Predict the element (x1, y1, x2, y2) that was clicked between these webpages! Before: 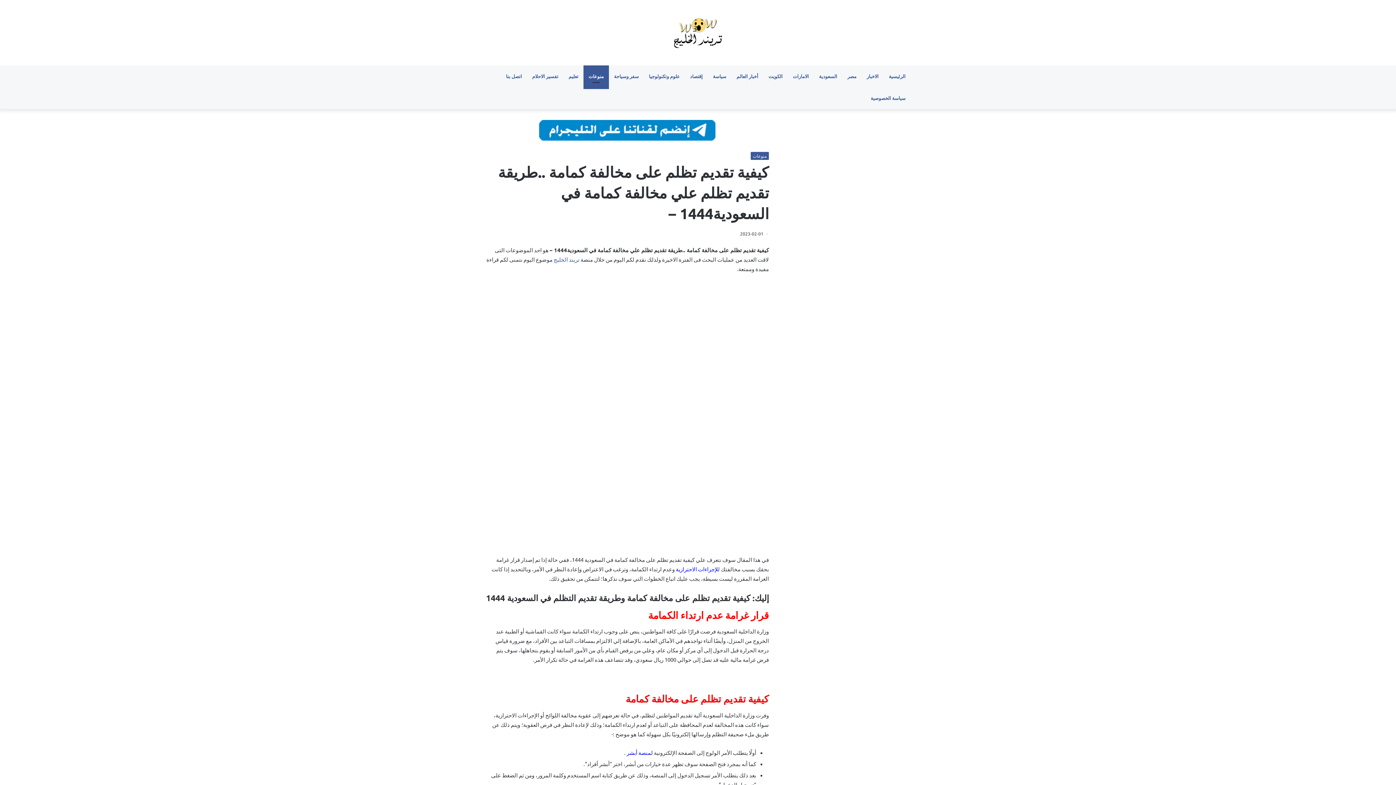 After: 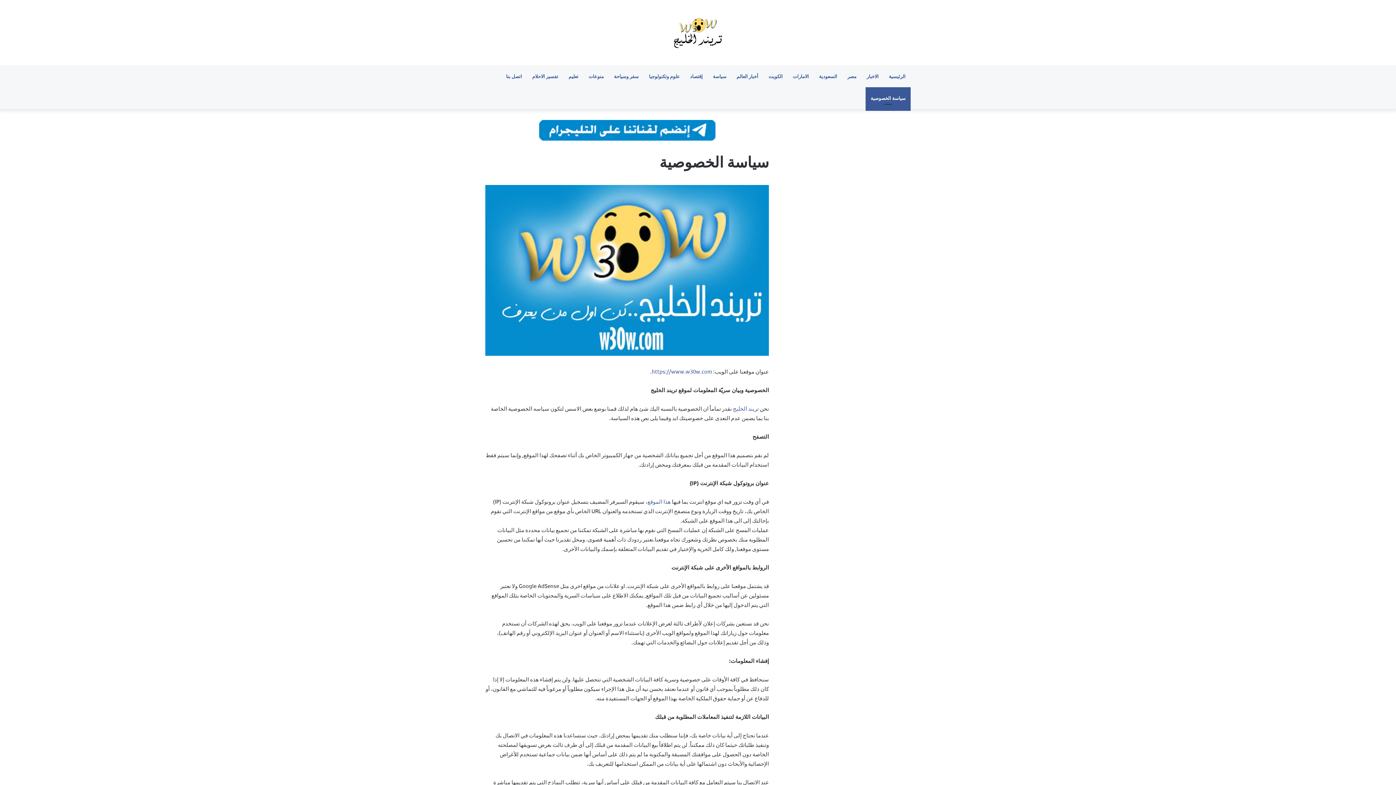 Action: label: سياسة الخصوصية bbox: (865, 87, 910, 109)